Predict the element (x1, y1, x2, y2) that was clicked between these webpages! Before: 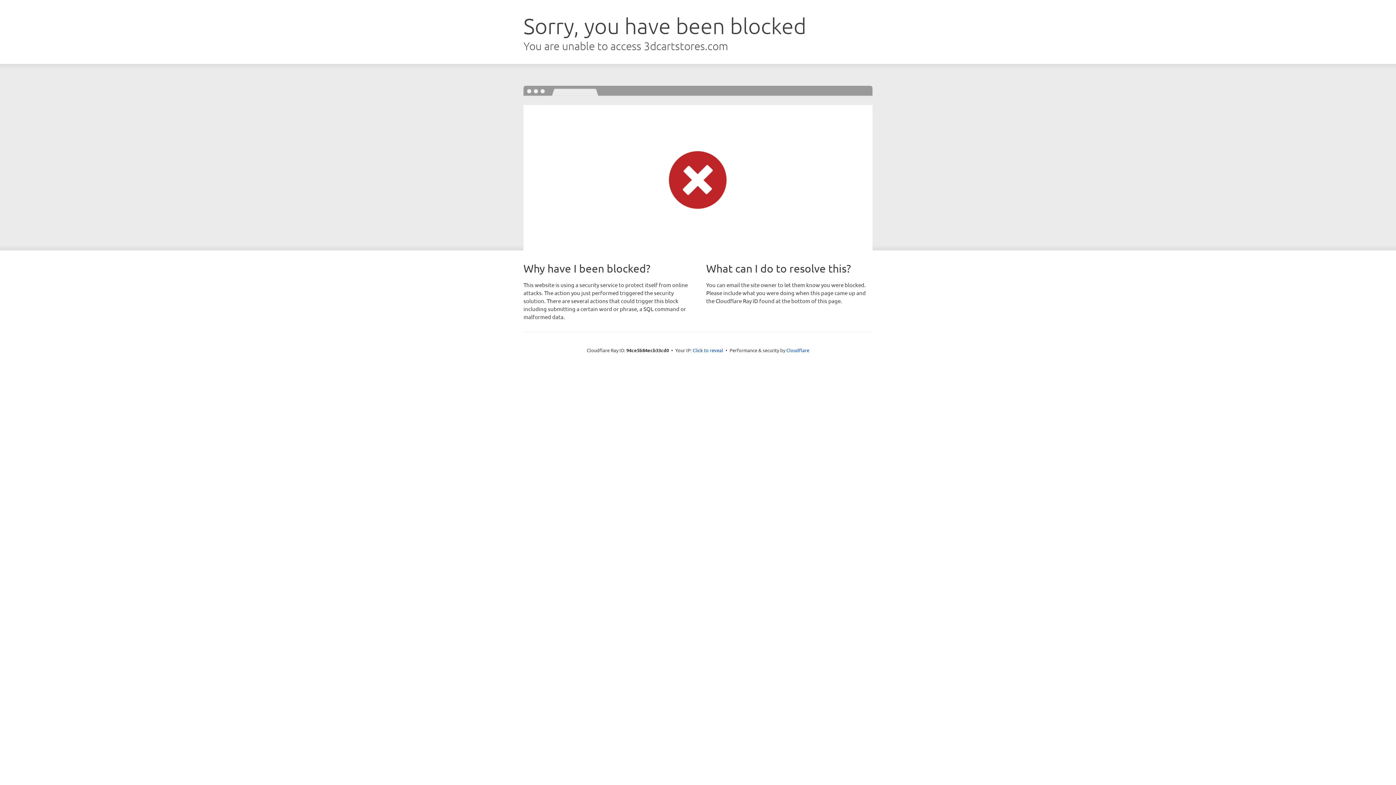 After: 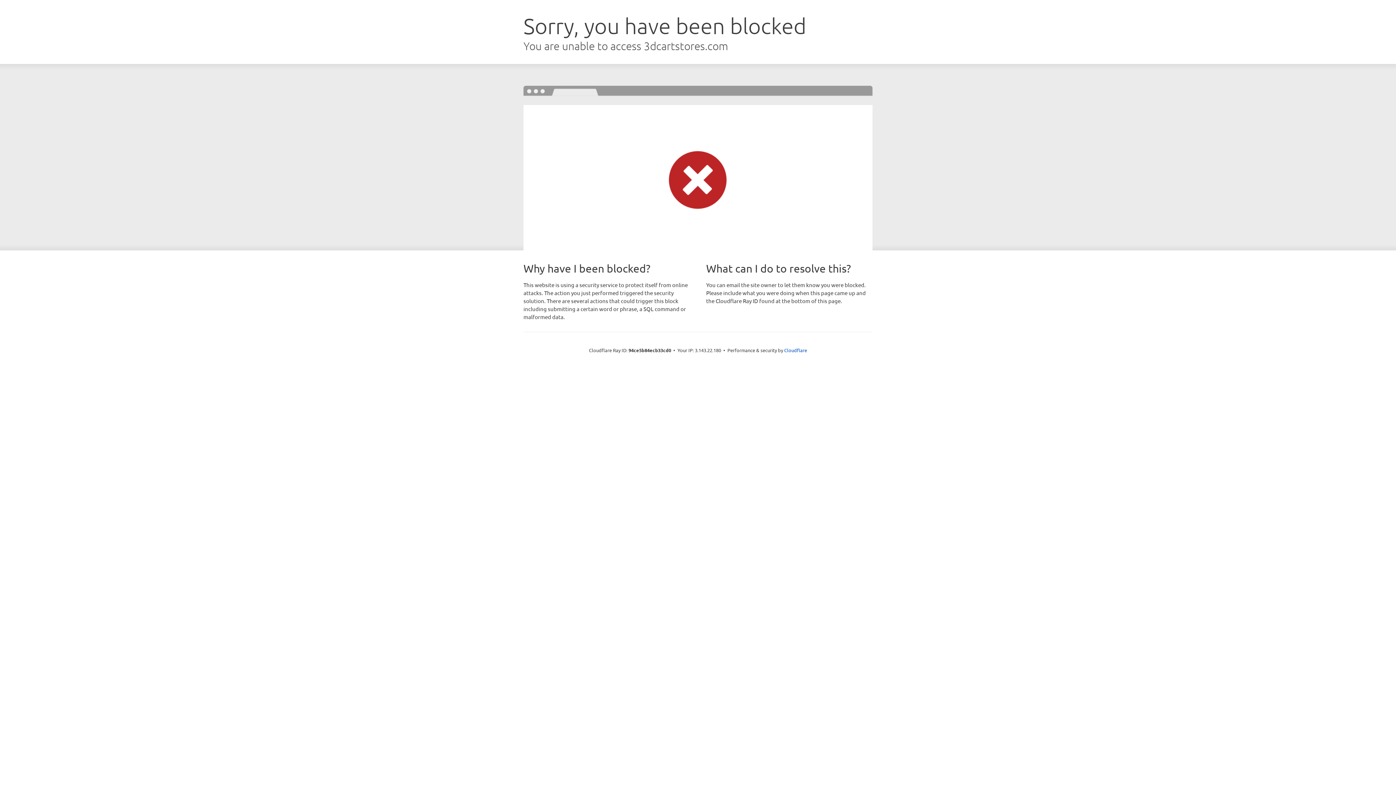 Action: bbox: (692, 346, 723, 353) label: Click to reveal